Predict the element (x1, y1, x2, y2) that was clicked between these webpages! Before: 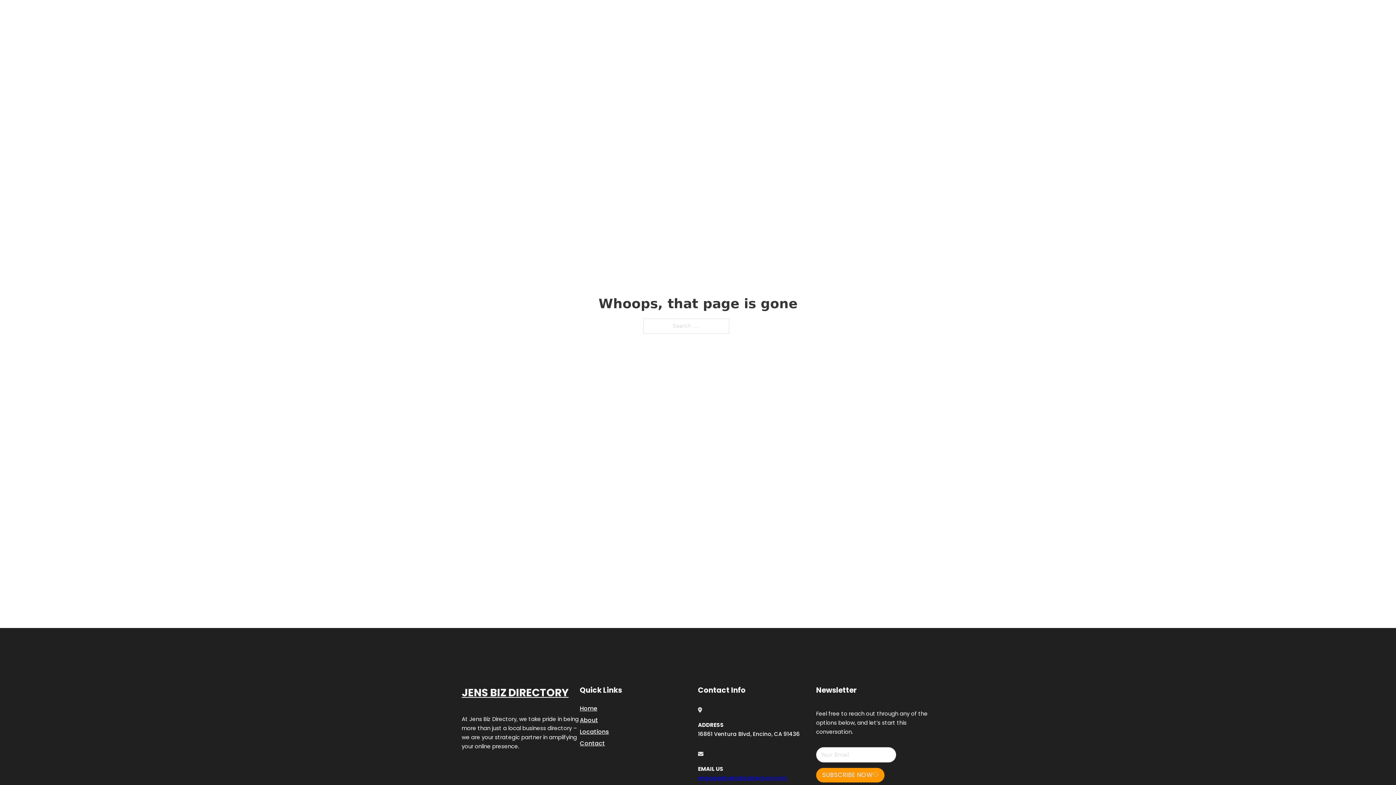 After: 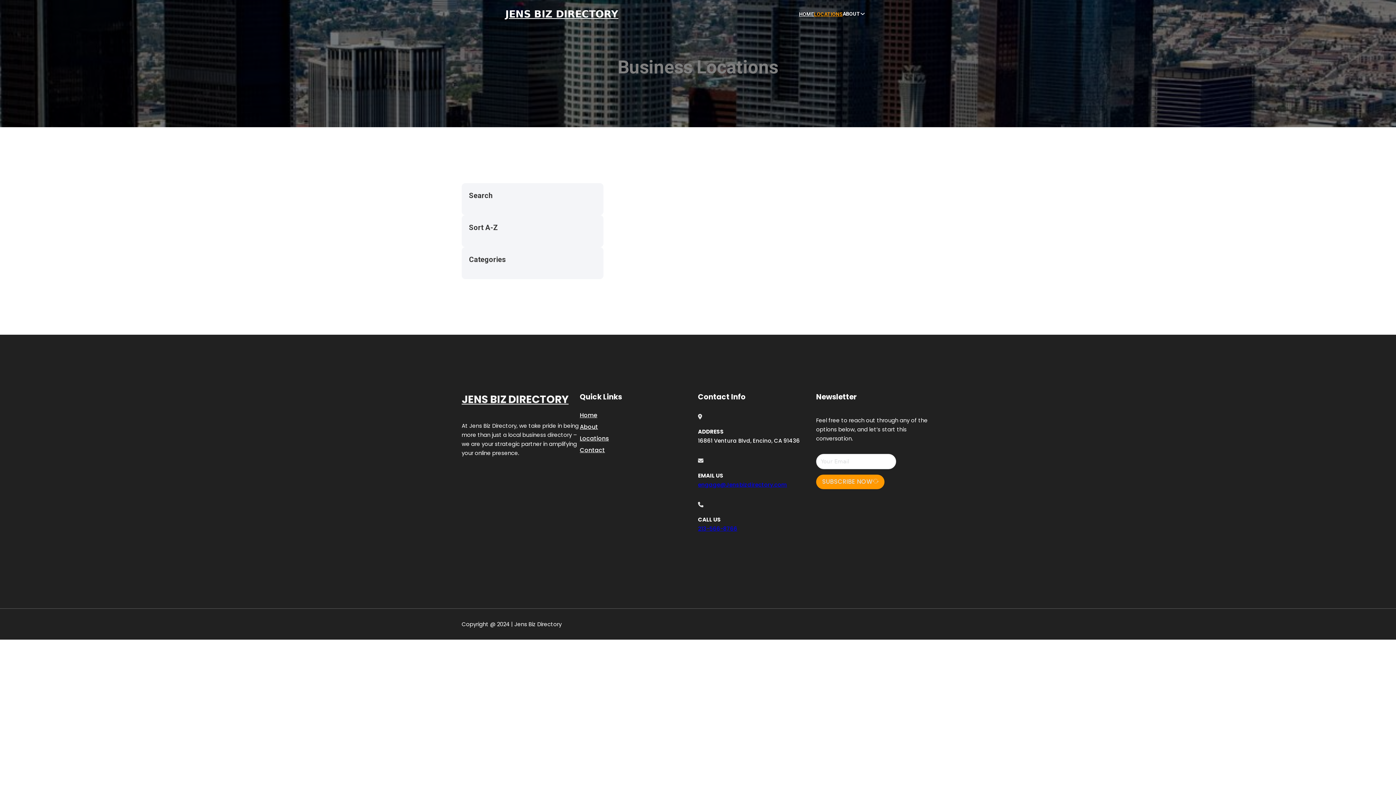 Action: bbox: (814, 10, 842, 18) label: LOCATIONS